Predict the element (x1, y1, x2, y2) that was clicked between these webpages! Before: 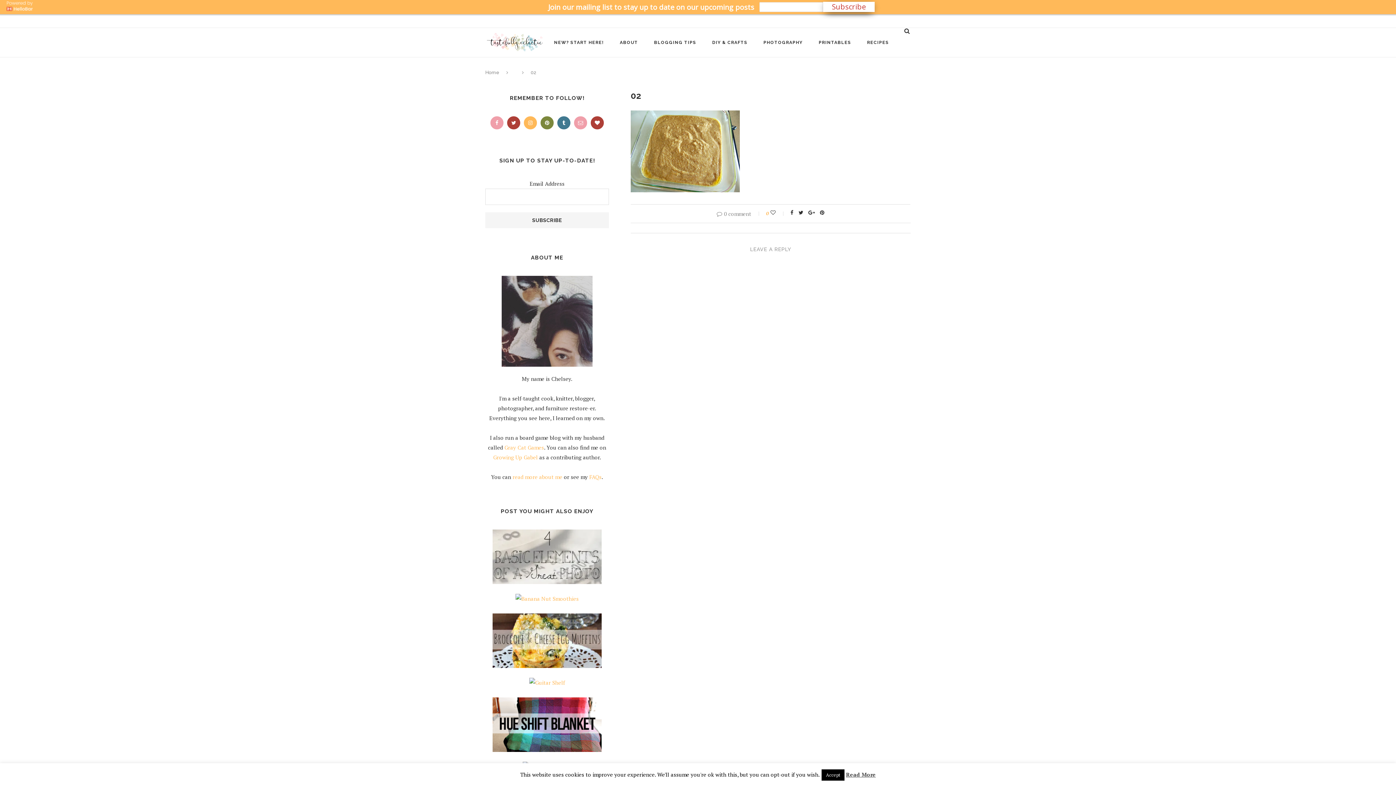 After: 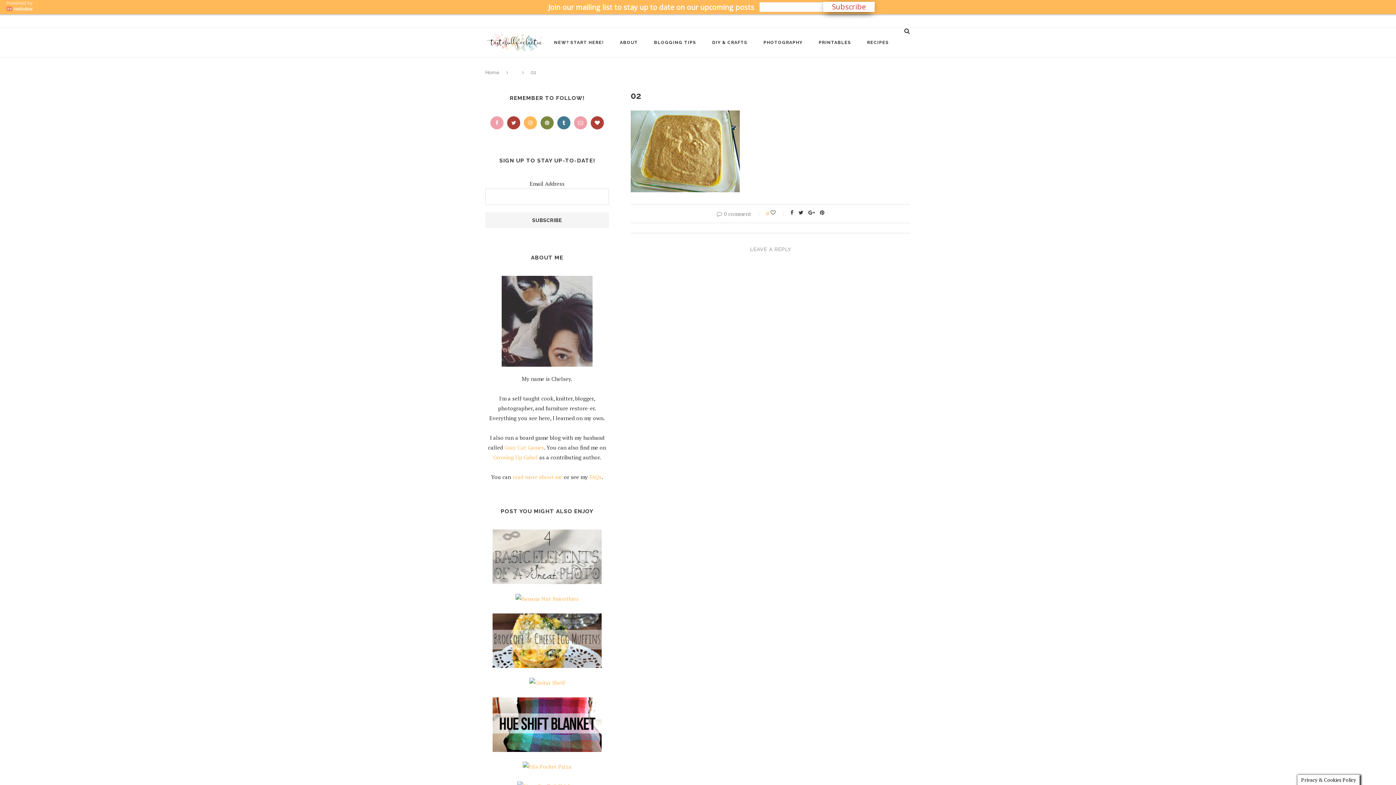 Action: bbox: (821, 769, 844, 781) label: Accept